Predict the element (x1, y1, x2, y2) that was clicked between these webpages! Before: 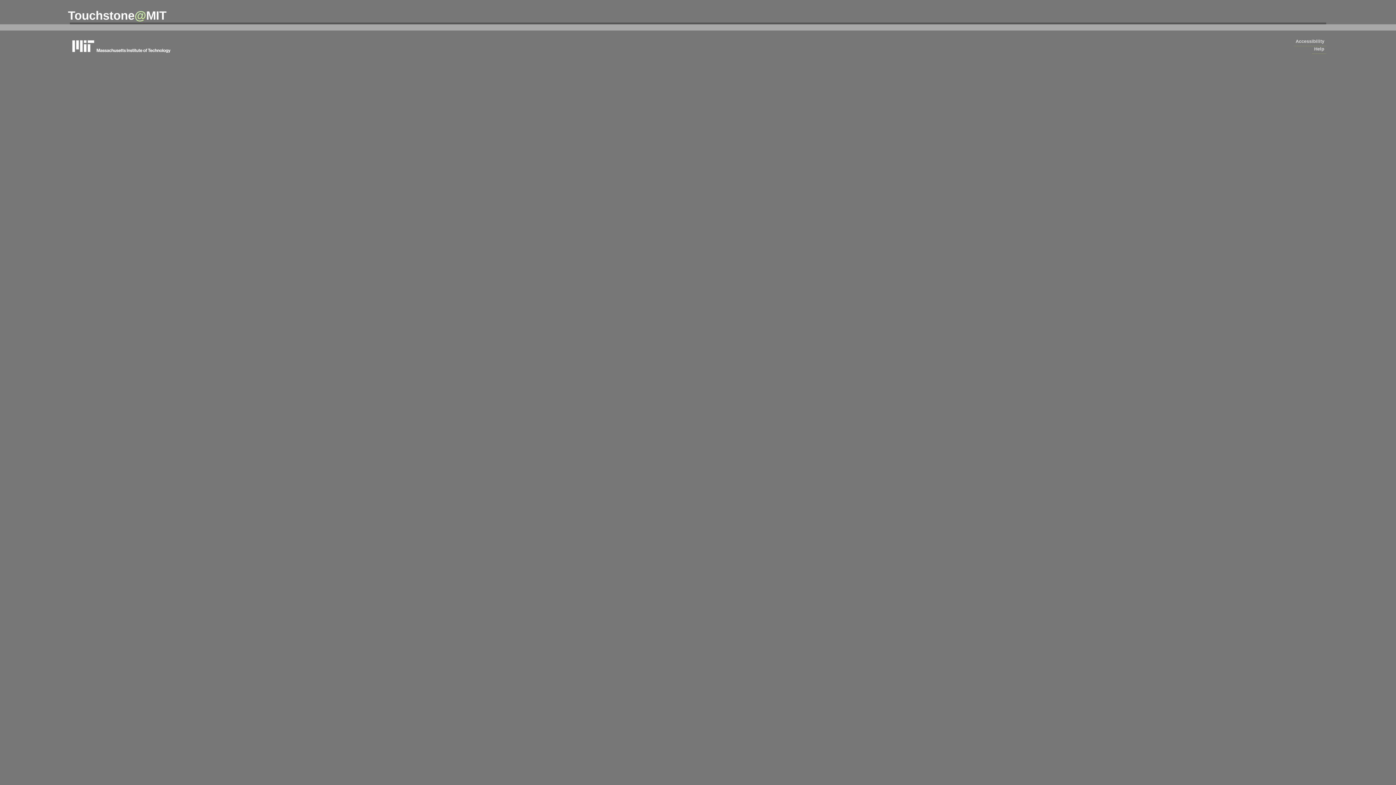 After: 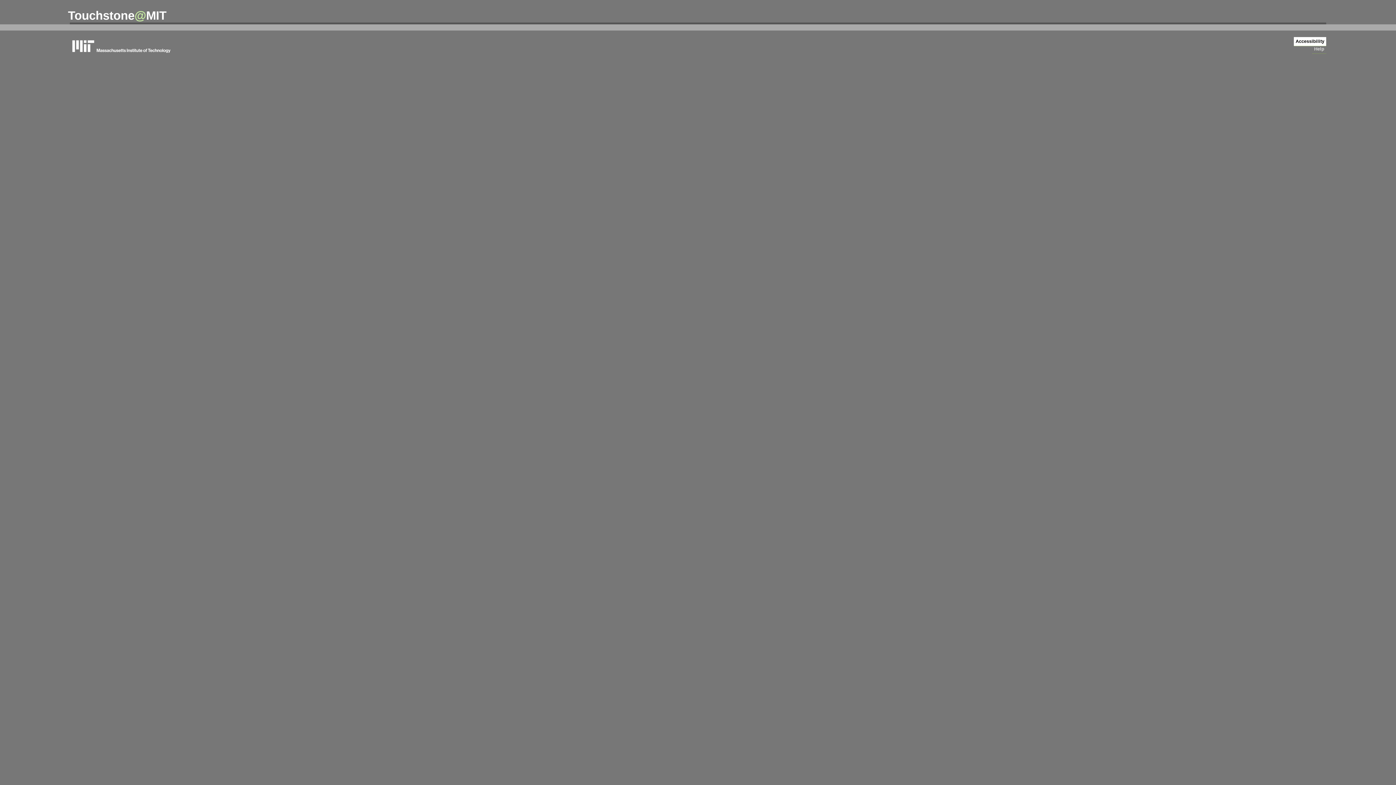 Action: label: Accessibility bbox: (1294, 37, 1326, 46)